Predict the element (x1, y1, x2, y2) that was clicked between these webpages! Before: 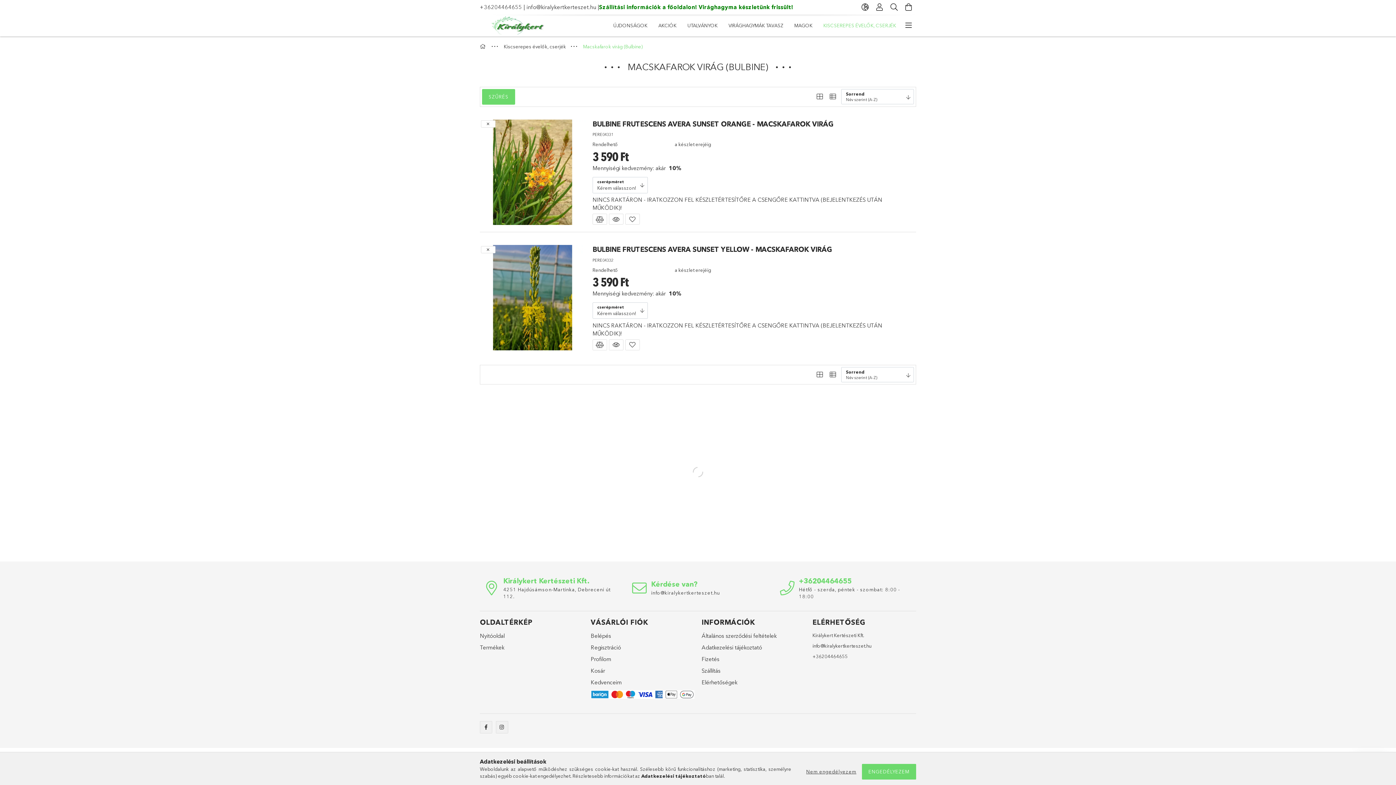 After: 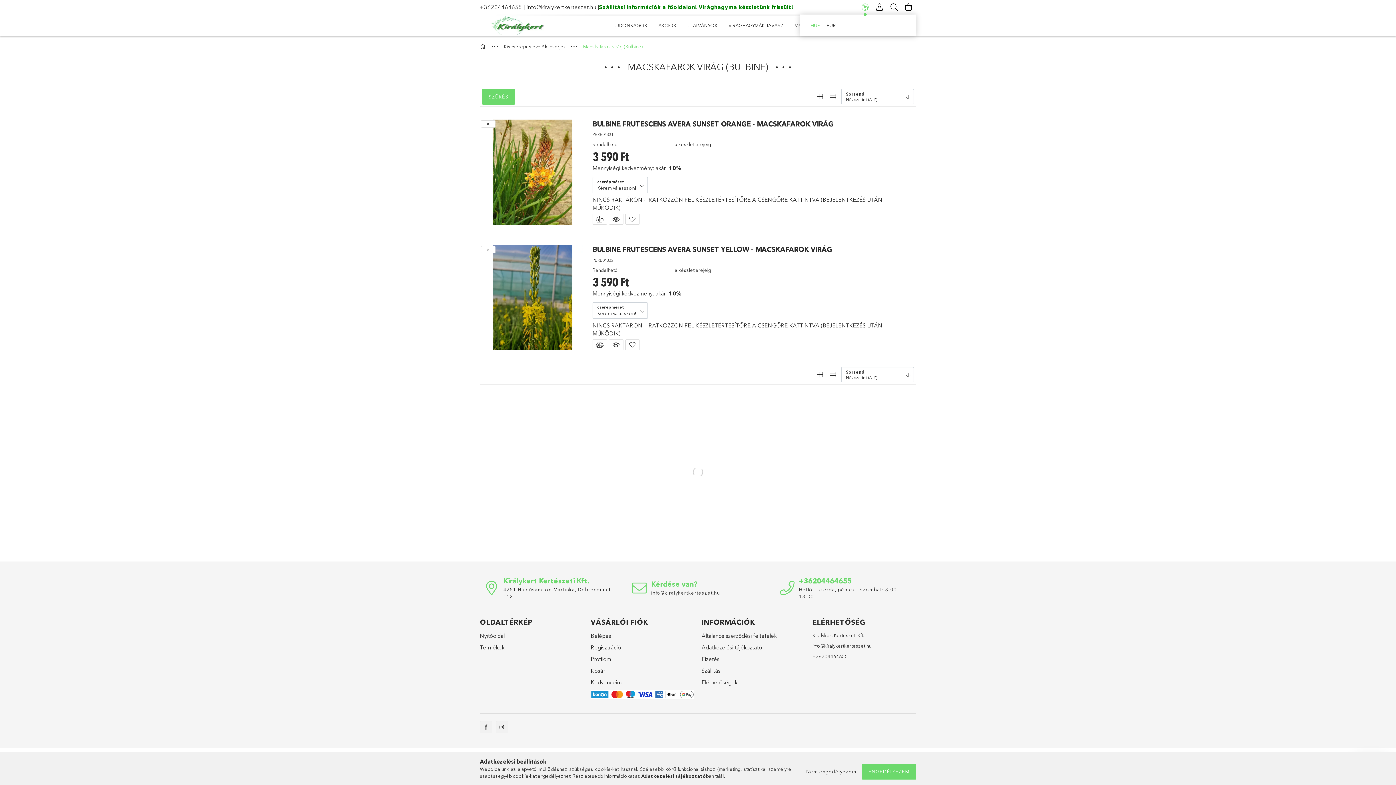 Action: bbox: (858, 0, 872, 14) label: Nyelv váltás Pénznem váltás